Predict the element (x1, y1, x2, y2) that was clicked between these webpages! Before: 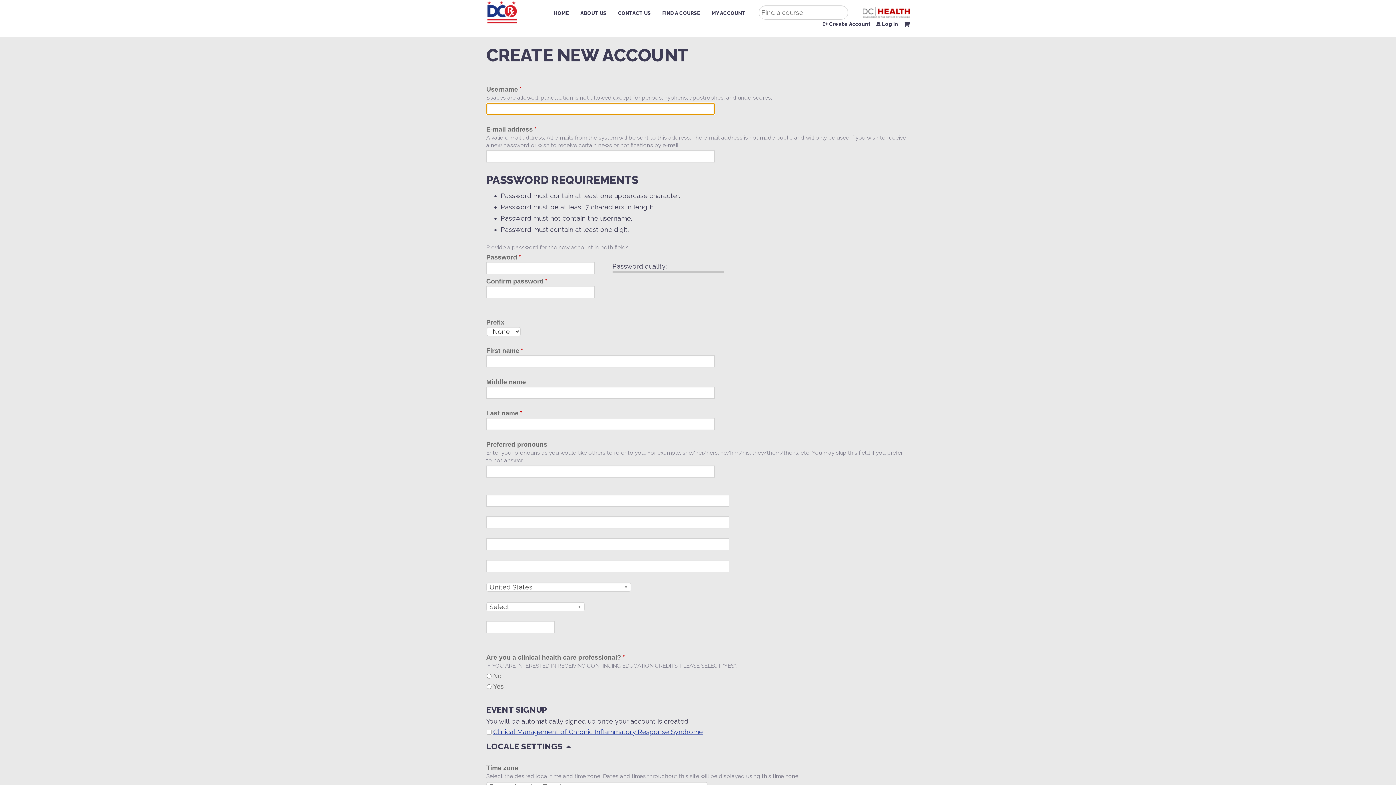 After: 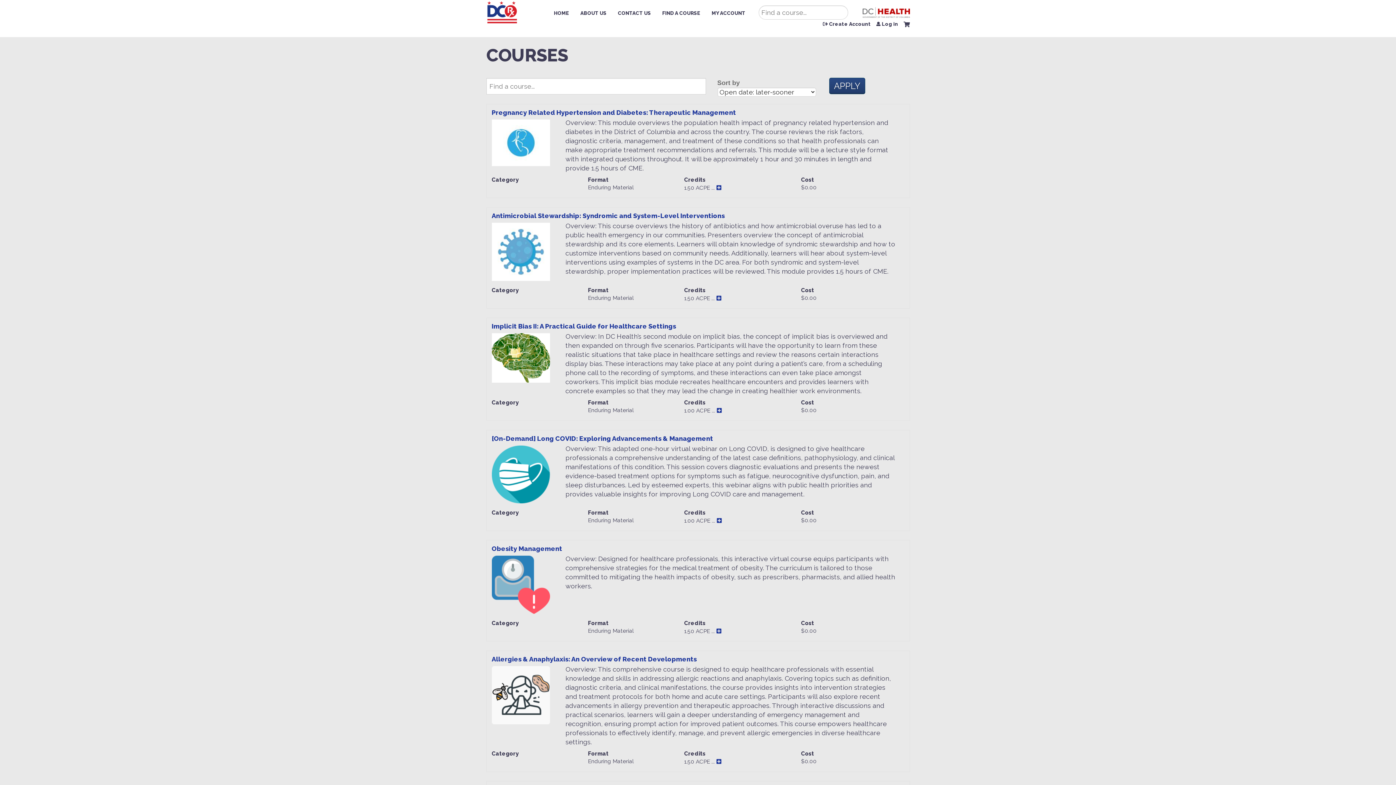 Action: bbox: (658, 5, 704, 20) label: FIND A COURSE